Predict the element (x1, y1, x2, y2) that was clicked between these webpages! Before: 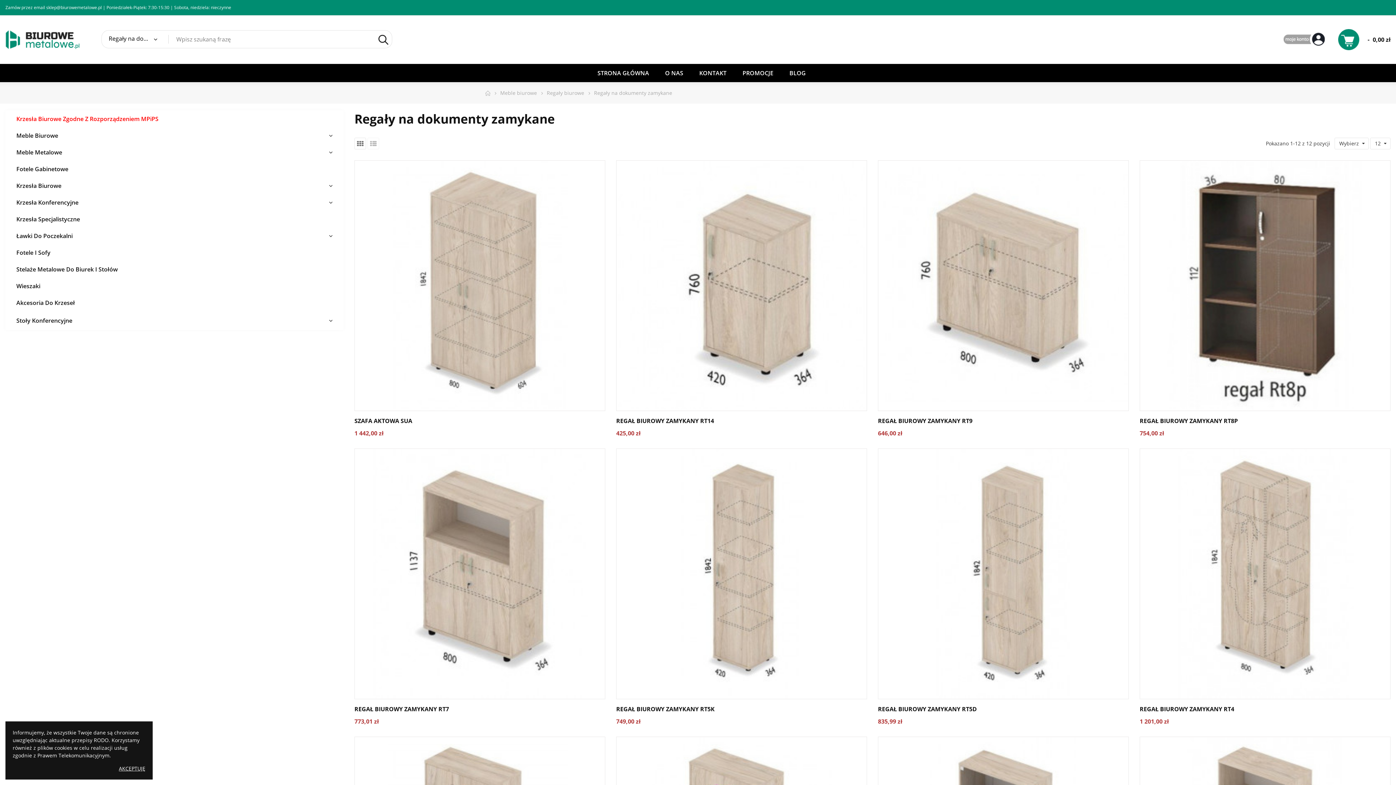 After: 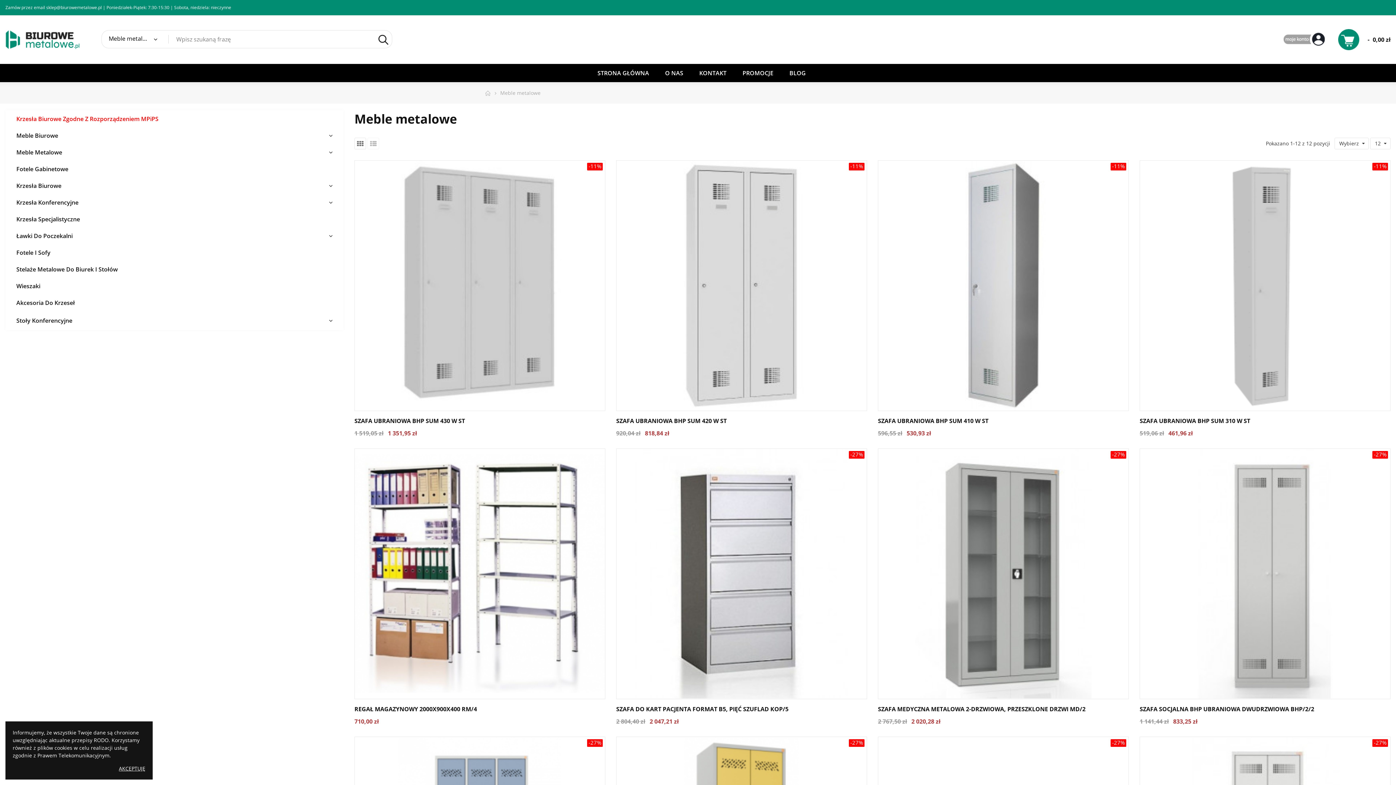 Action: bbox: (16, 144, 332, 160) label: Meble Metalowe